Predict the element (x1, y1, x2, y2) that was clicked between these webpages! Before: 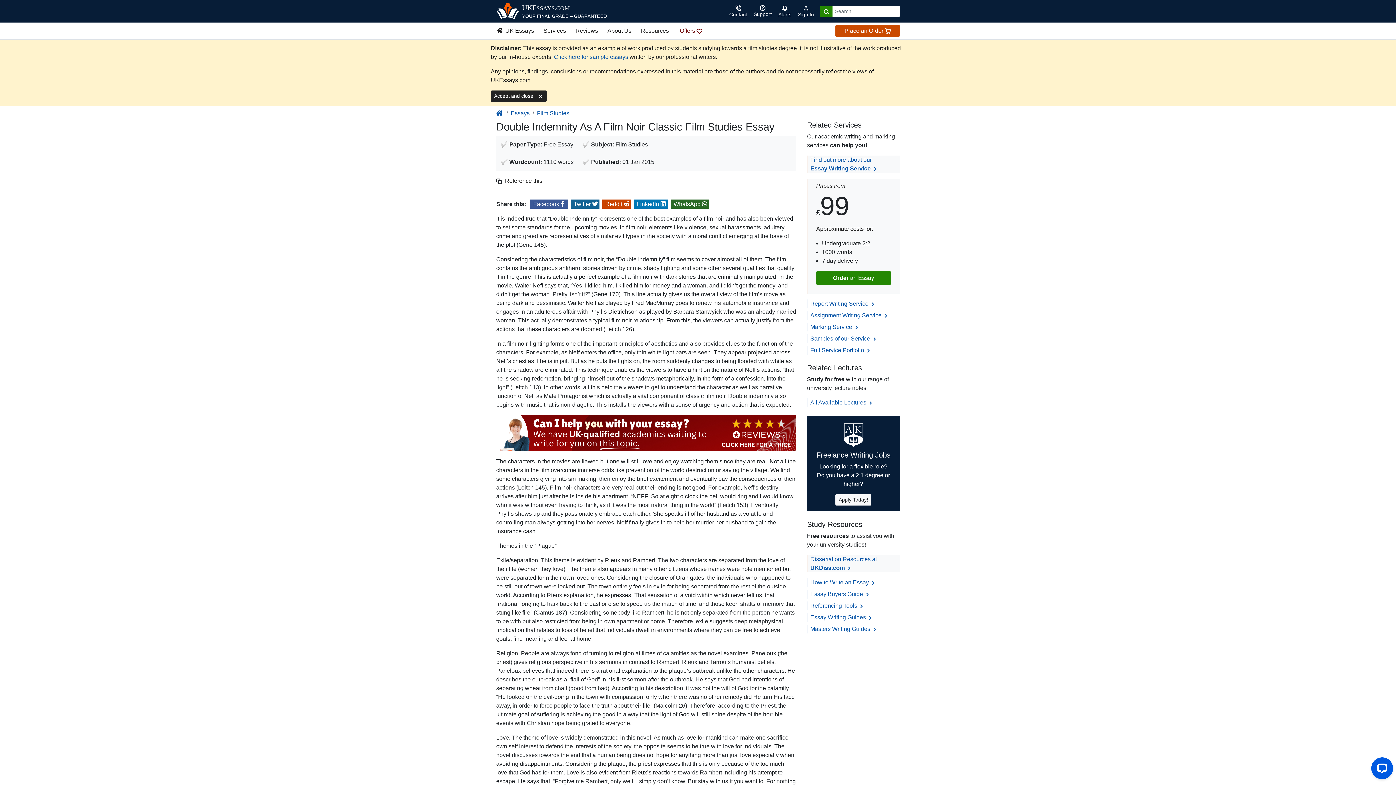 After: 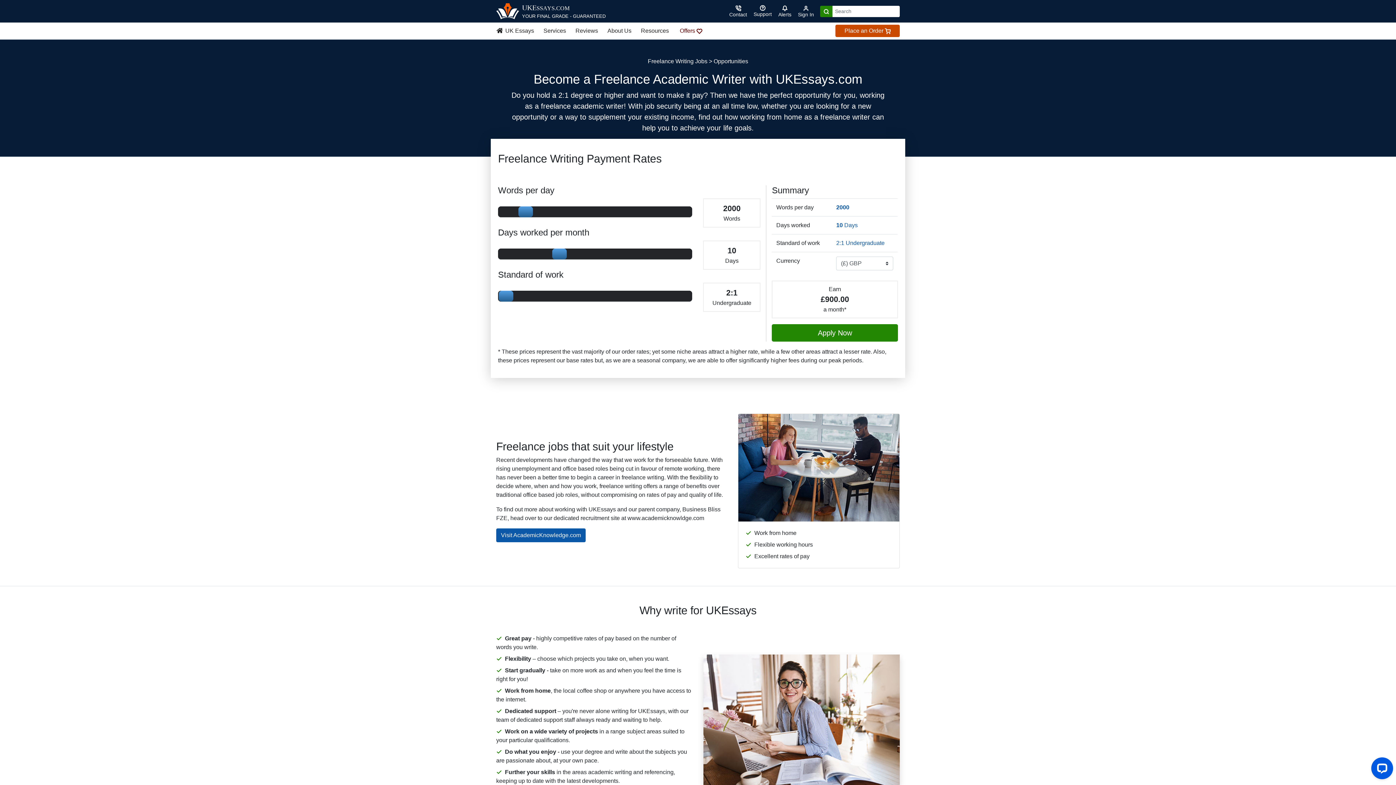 Action: label: Freelance Writing Jobs

Looking for a flexible role?
Do you have a 2:1 degree or higher?

Apply Today! bbox: (807, 416, 900, 511)